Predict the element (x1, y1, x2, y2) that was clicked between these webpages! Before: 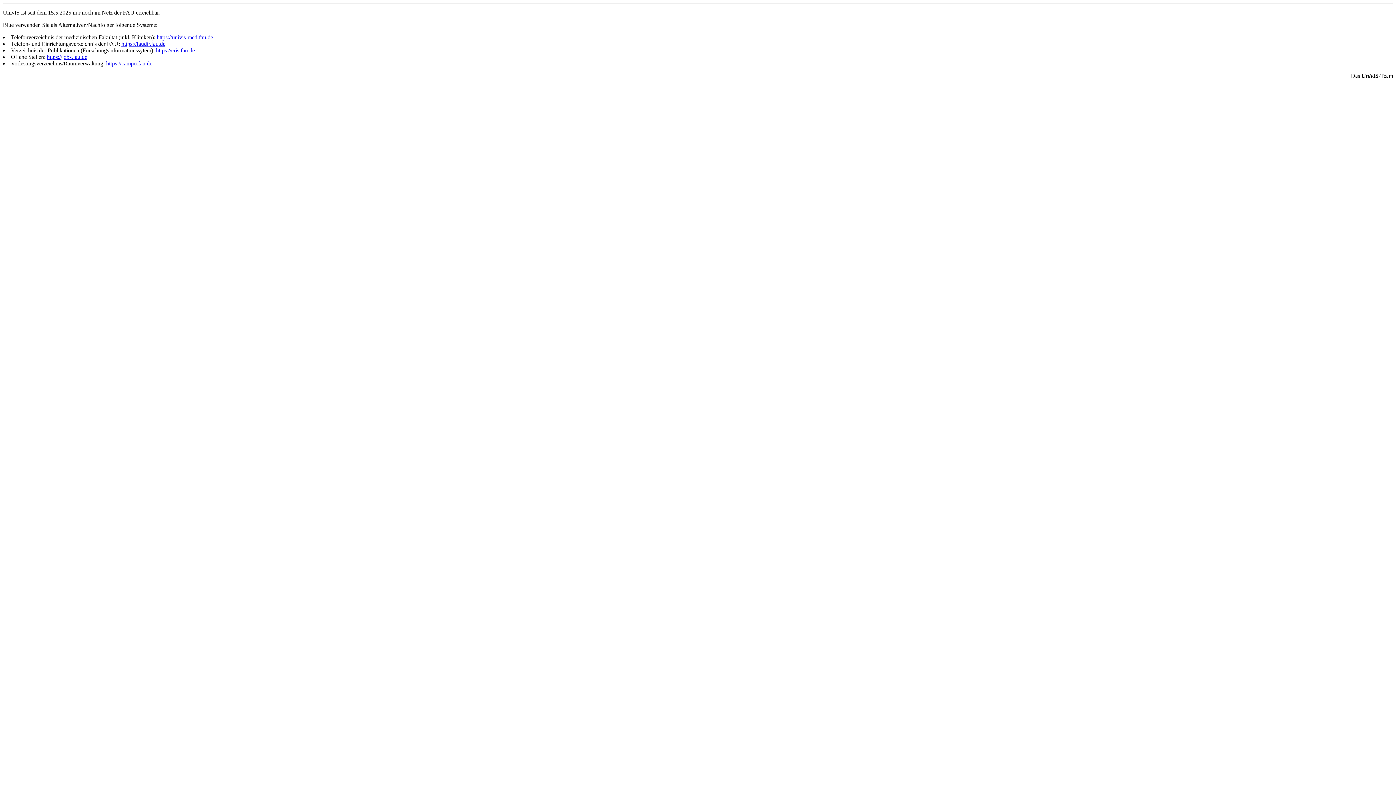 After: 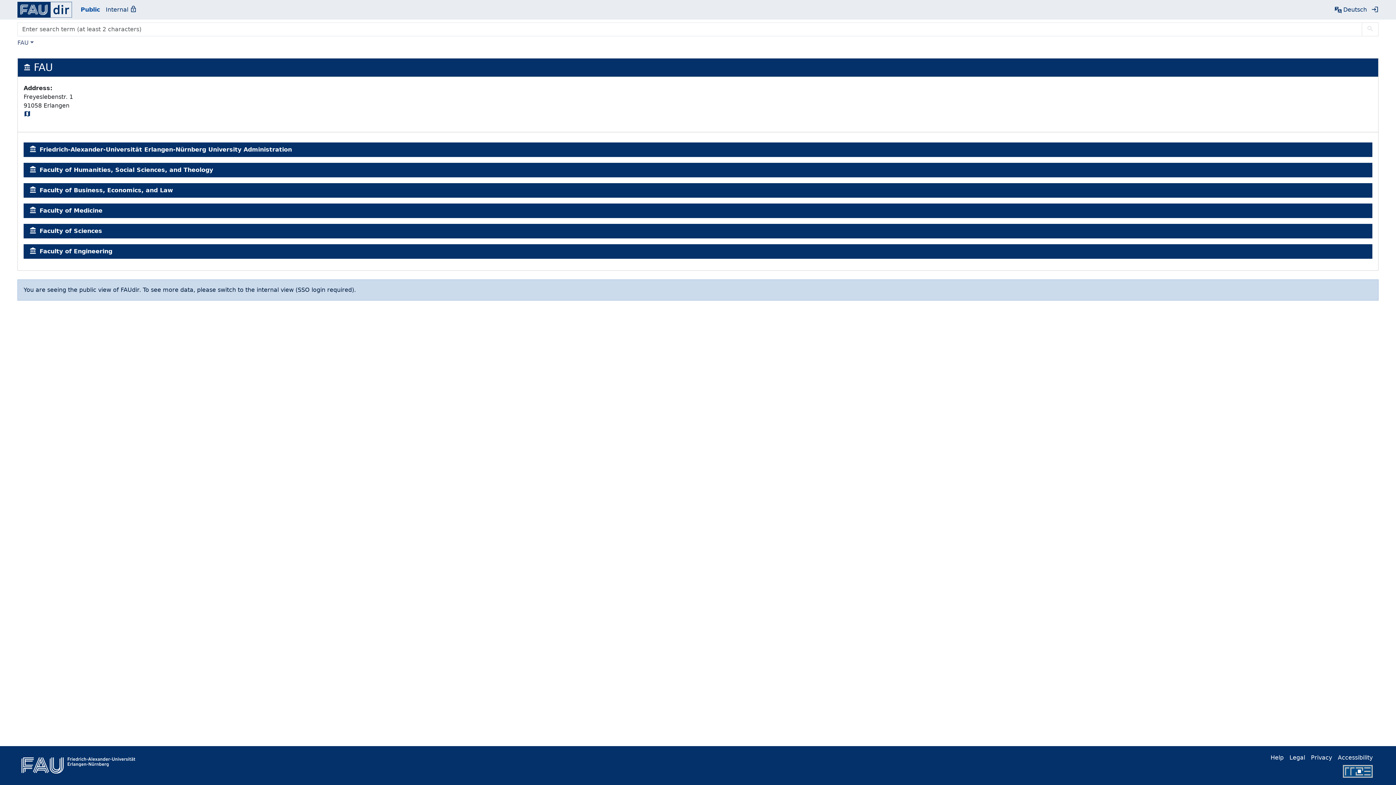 Action: bbox: (121, 40, 165, 46) label: https://faudir.fau.de